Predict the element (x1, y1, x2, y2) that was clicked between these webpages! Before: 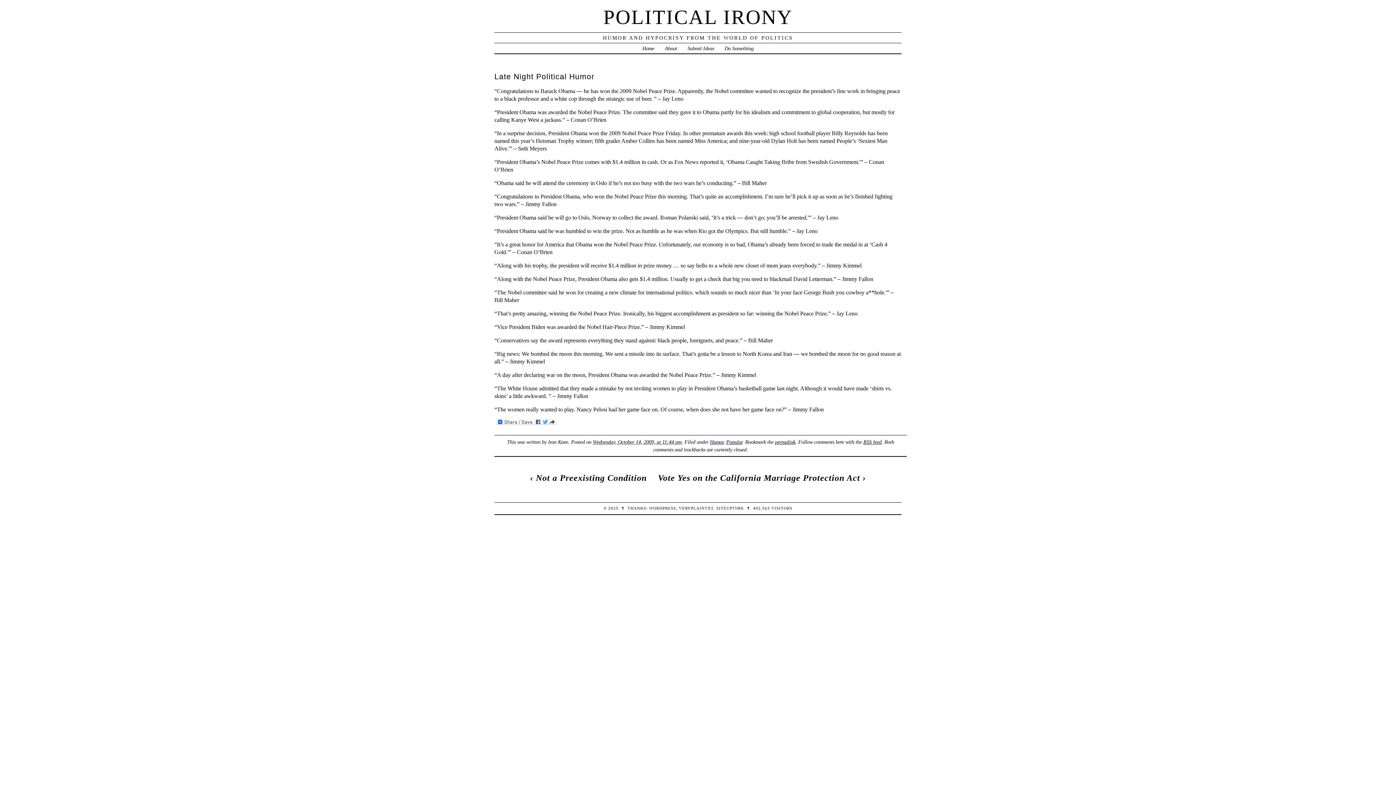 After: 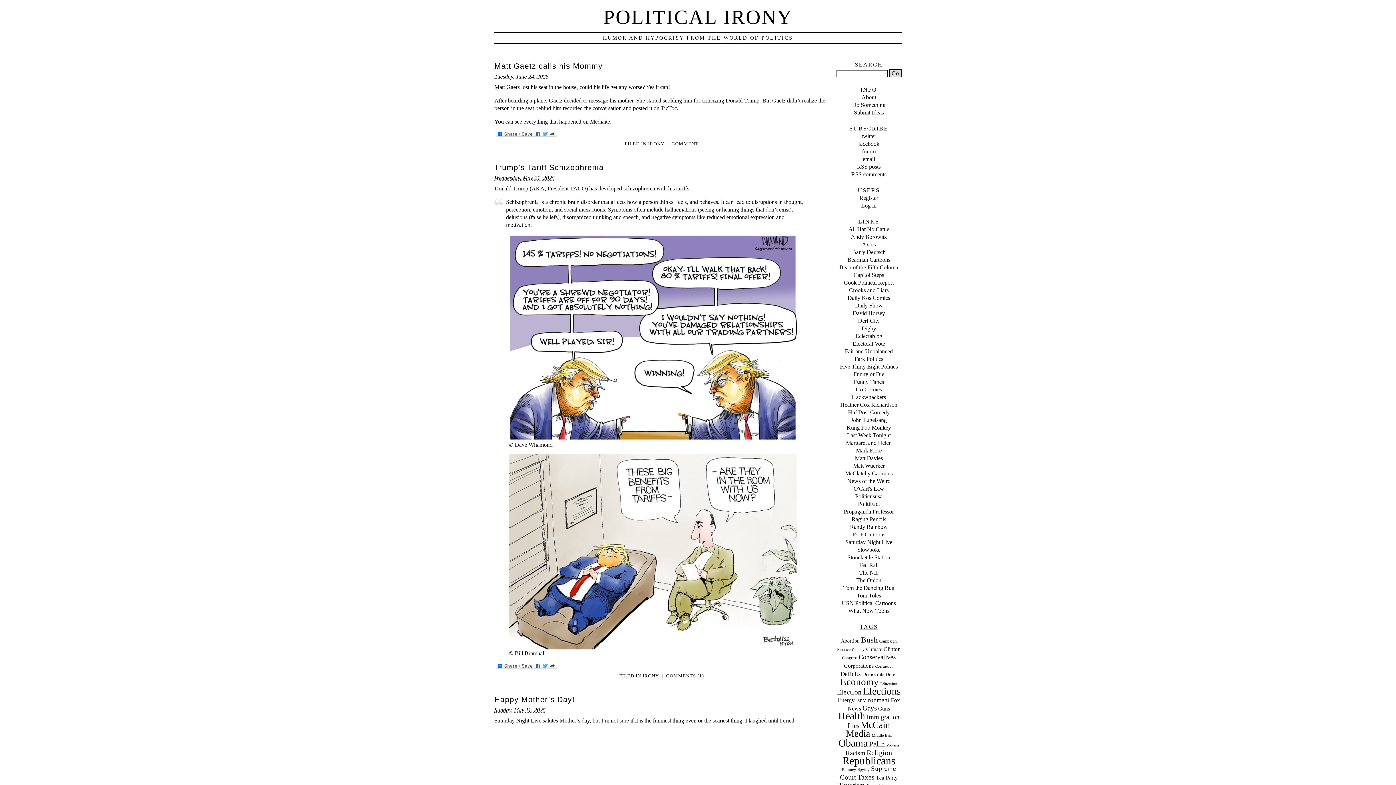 Action: bbox: (603, 5, 792, 28) label: POLITICAL IRONY